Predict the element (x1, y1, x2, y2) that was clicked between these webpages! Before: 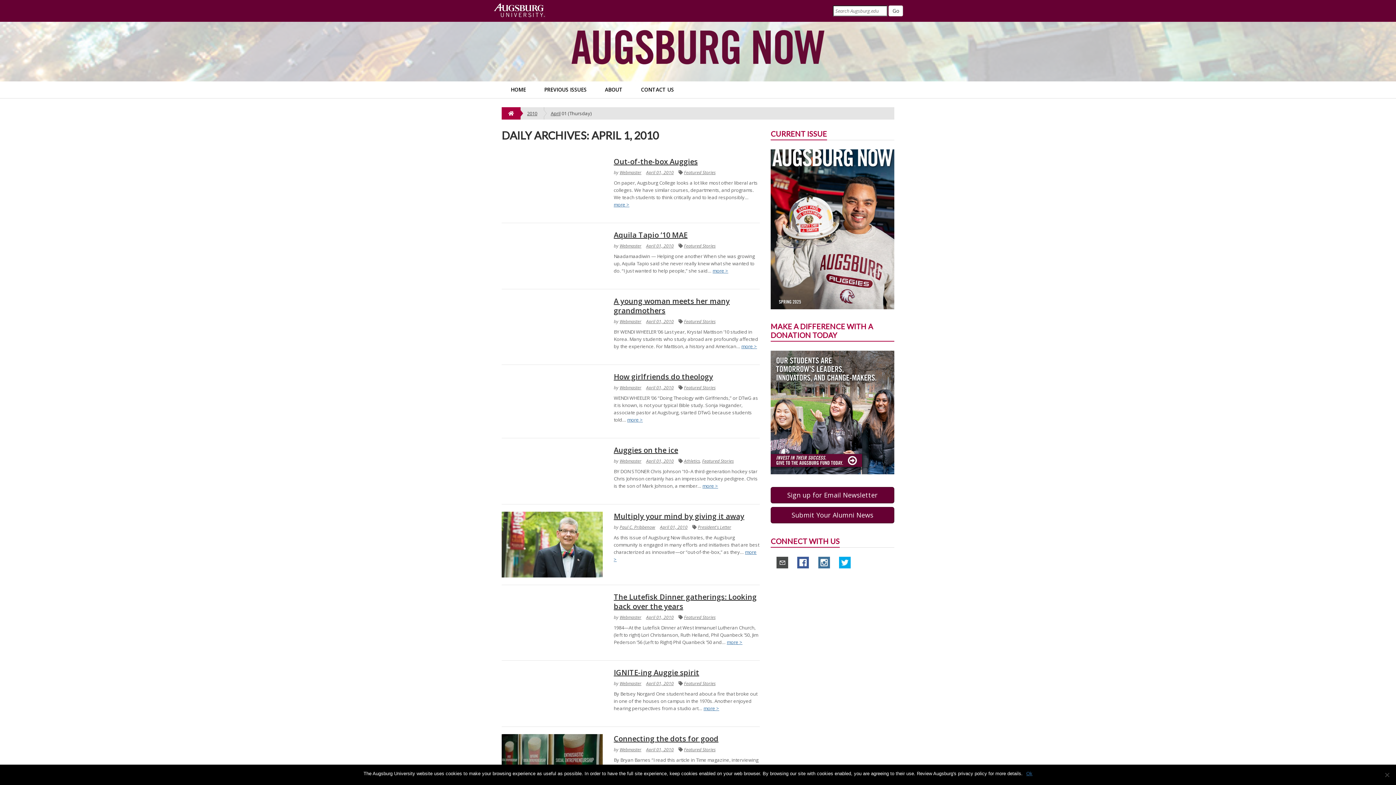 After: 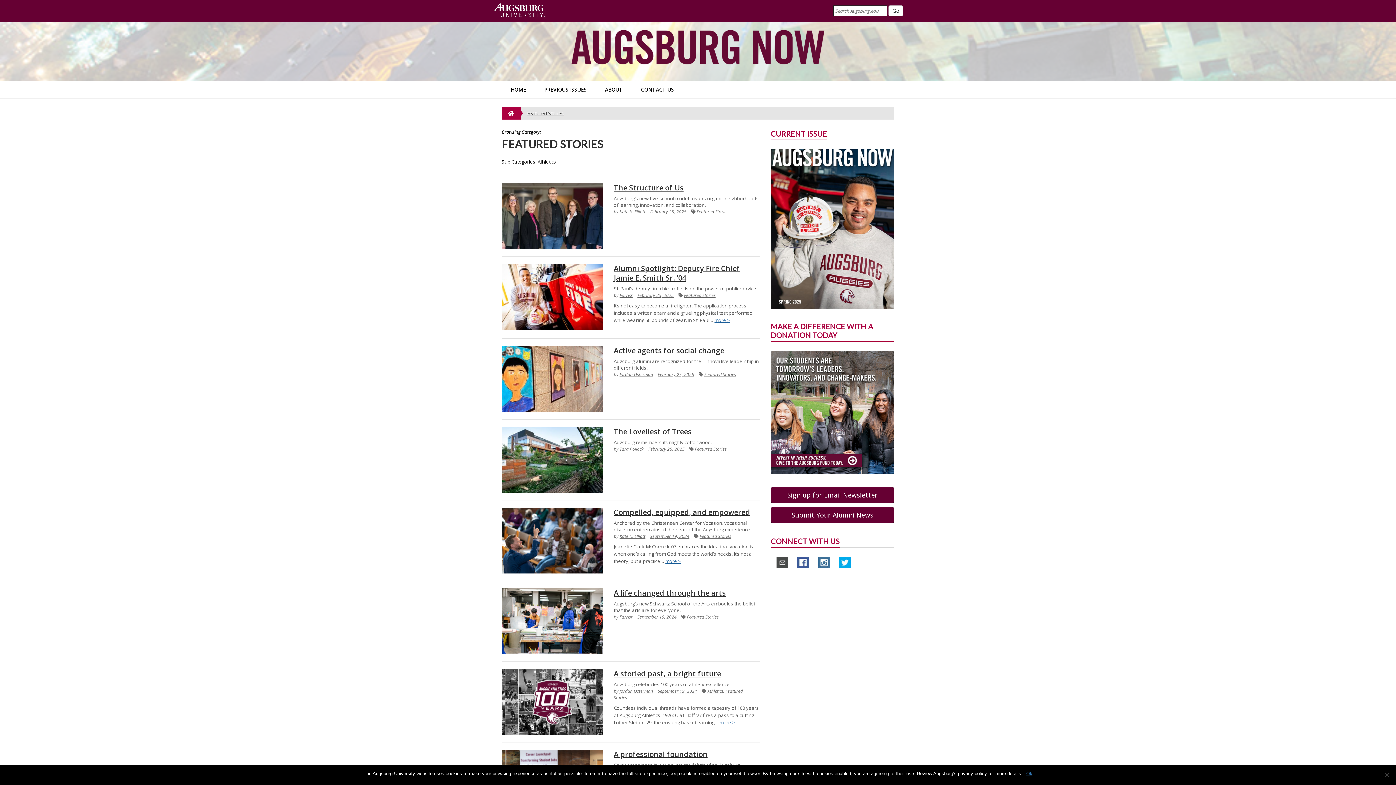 Action: label: Featured Stories bbox: (684, 242, 715, 249)